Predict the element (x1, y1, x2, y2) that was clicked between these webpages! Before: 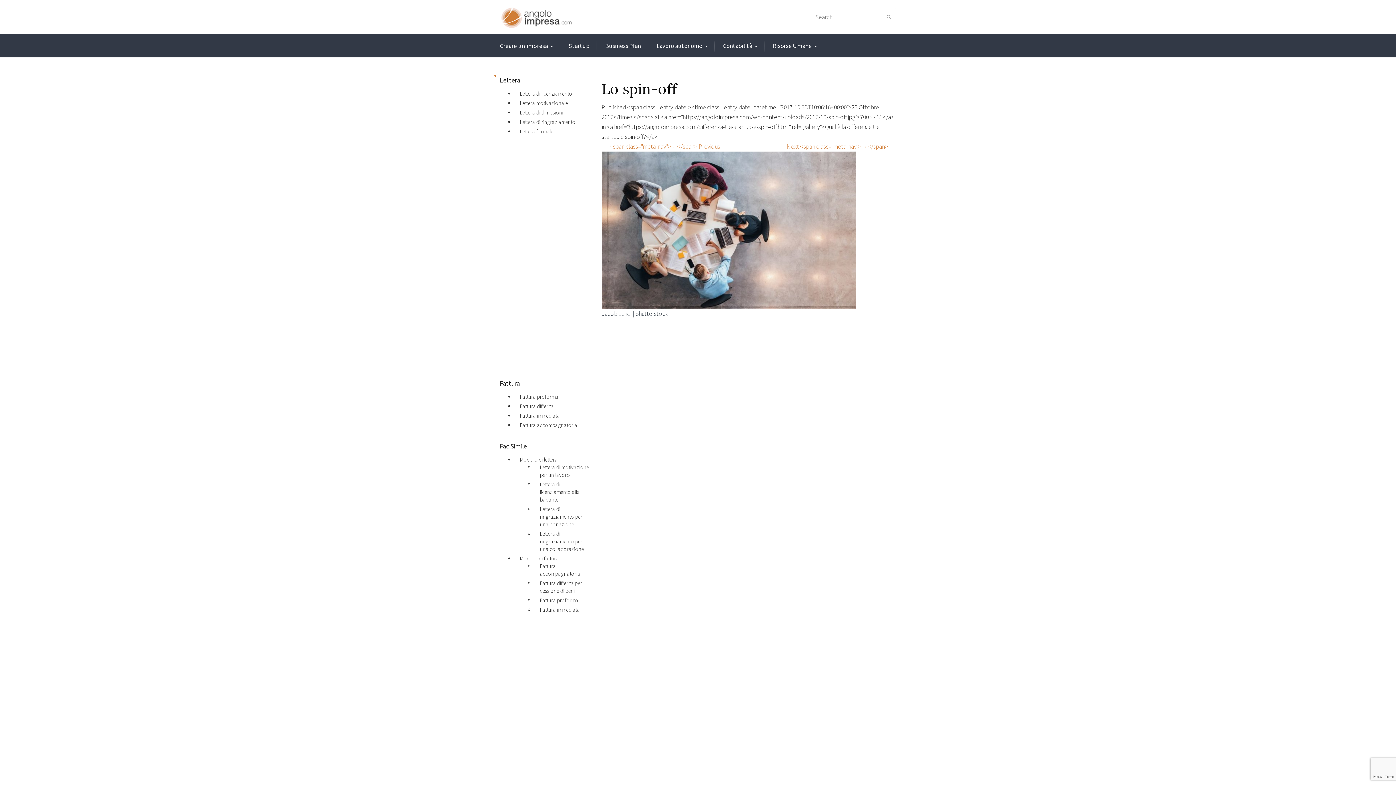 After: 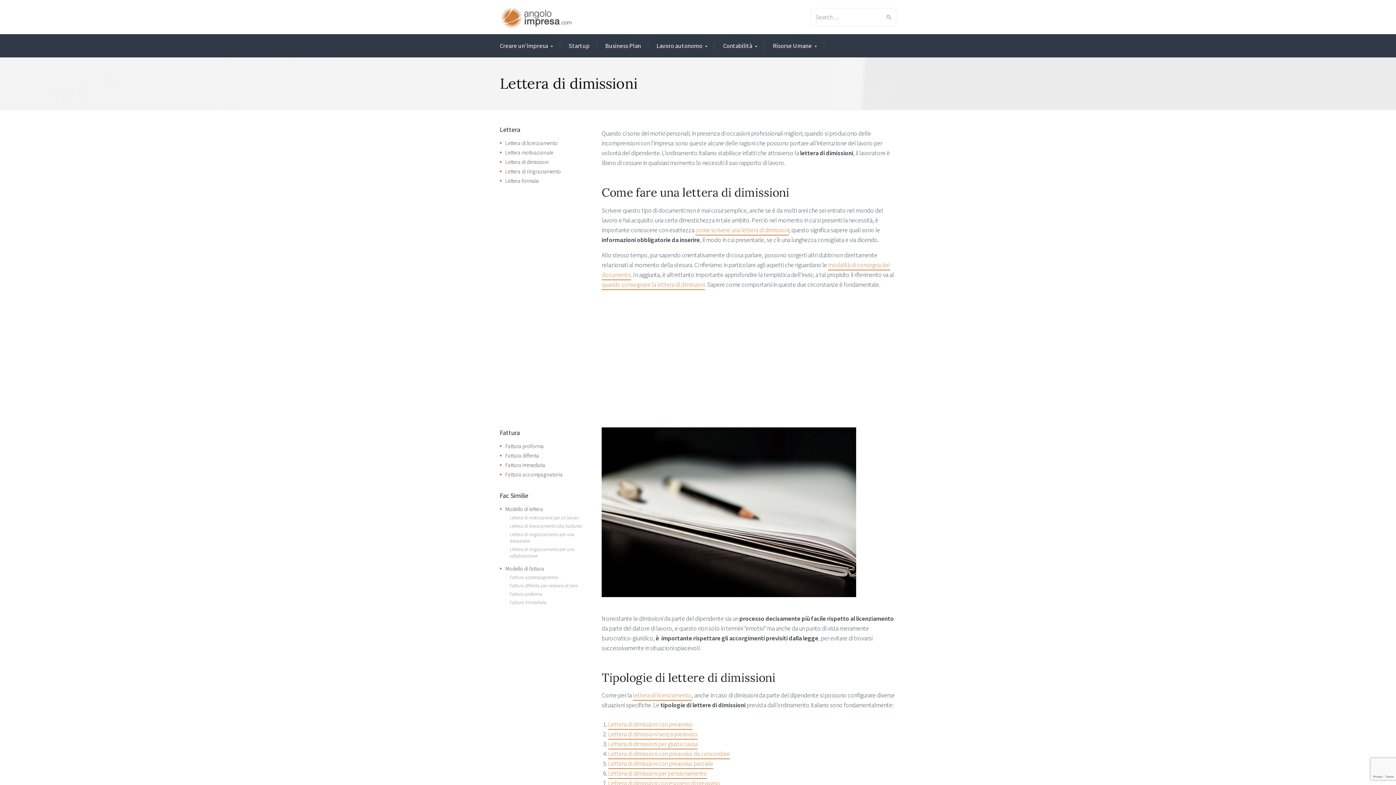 Action: bbox: (520, 109, 563, 116) label: Lettera di dimissioni